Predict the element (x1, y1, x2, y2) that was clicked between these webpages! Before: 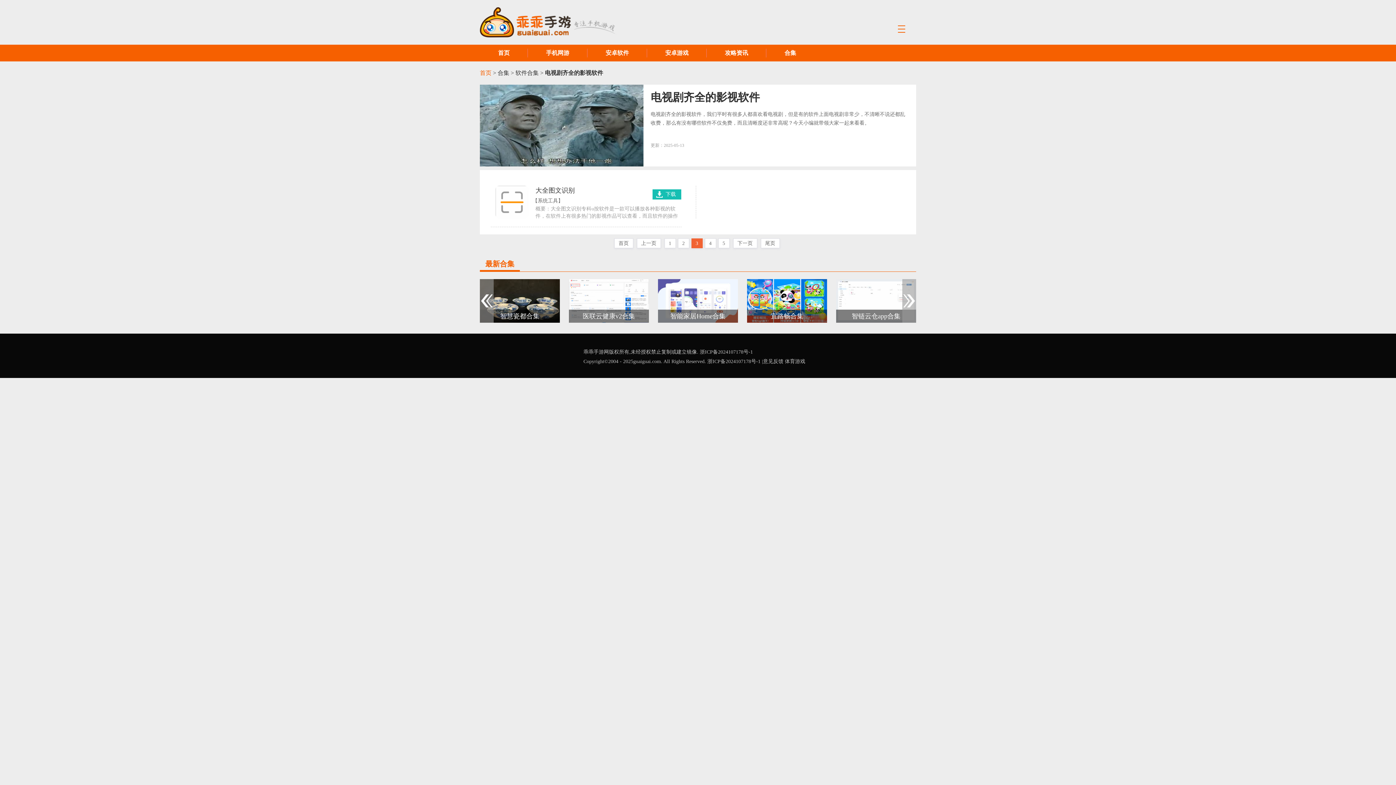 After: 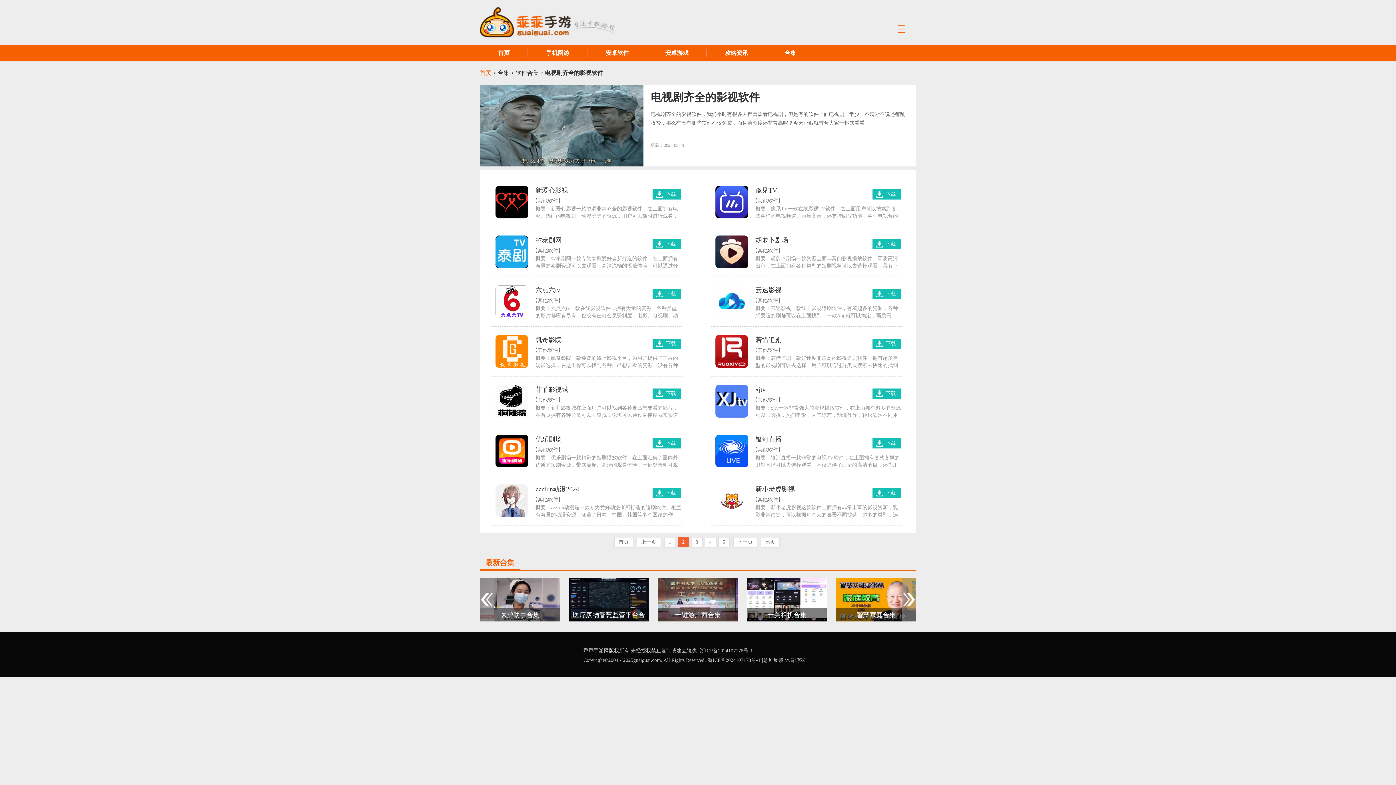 Action: bbox: (678, 238, 689, 248) label: 2